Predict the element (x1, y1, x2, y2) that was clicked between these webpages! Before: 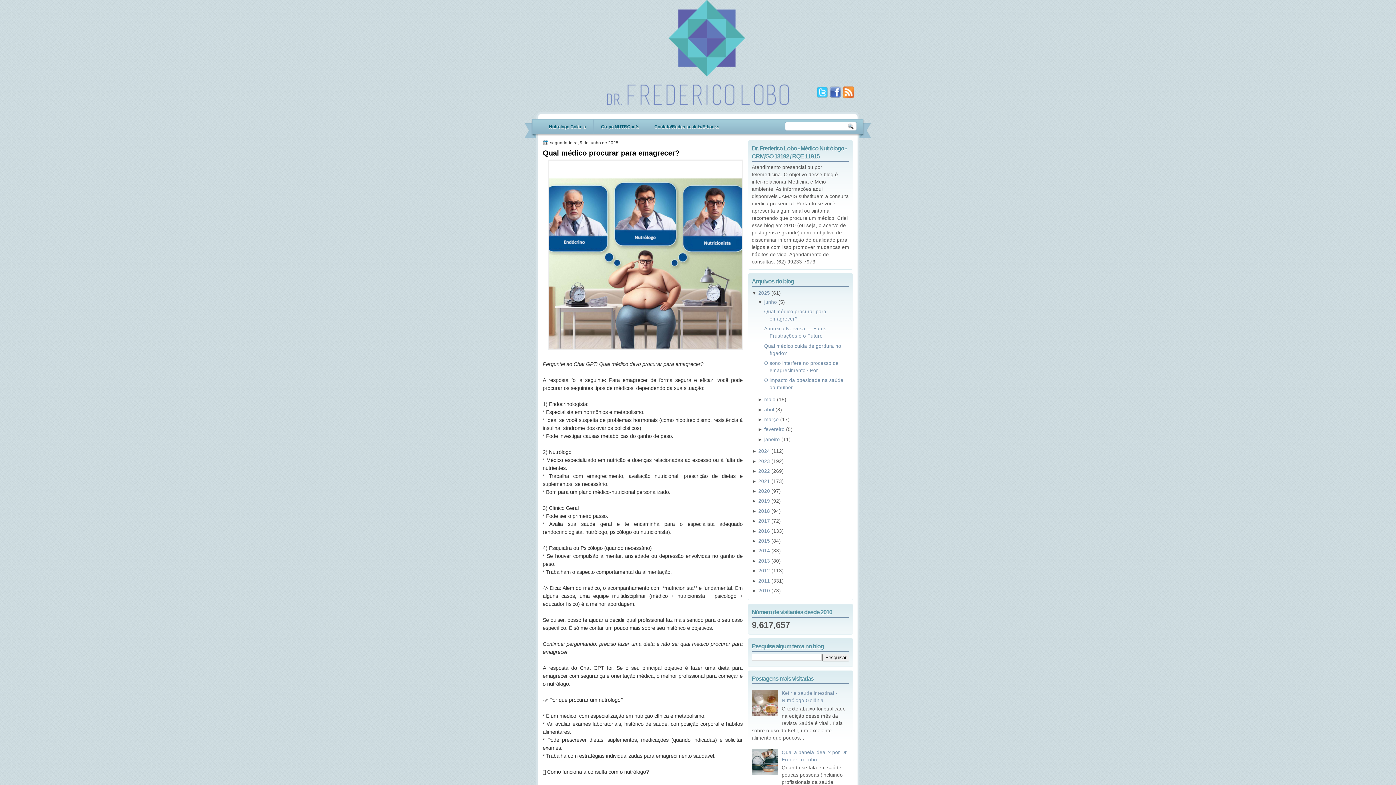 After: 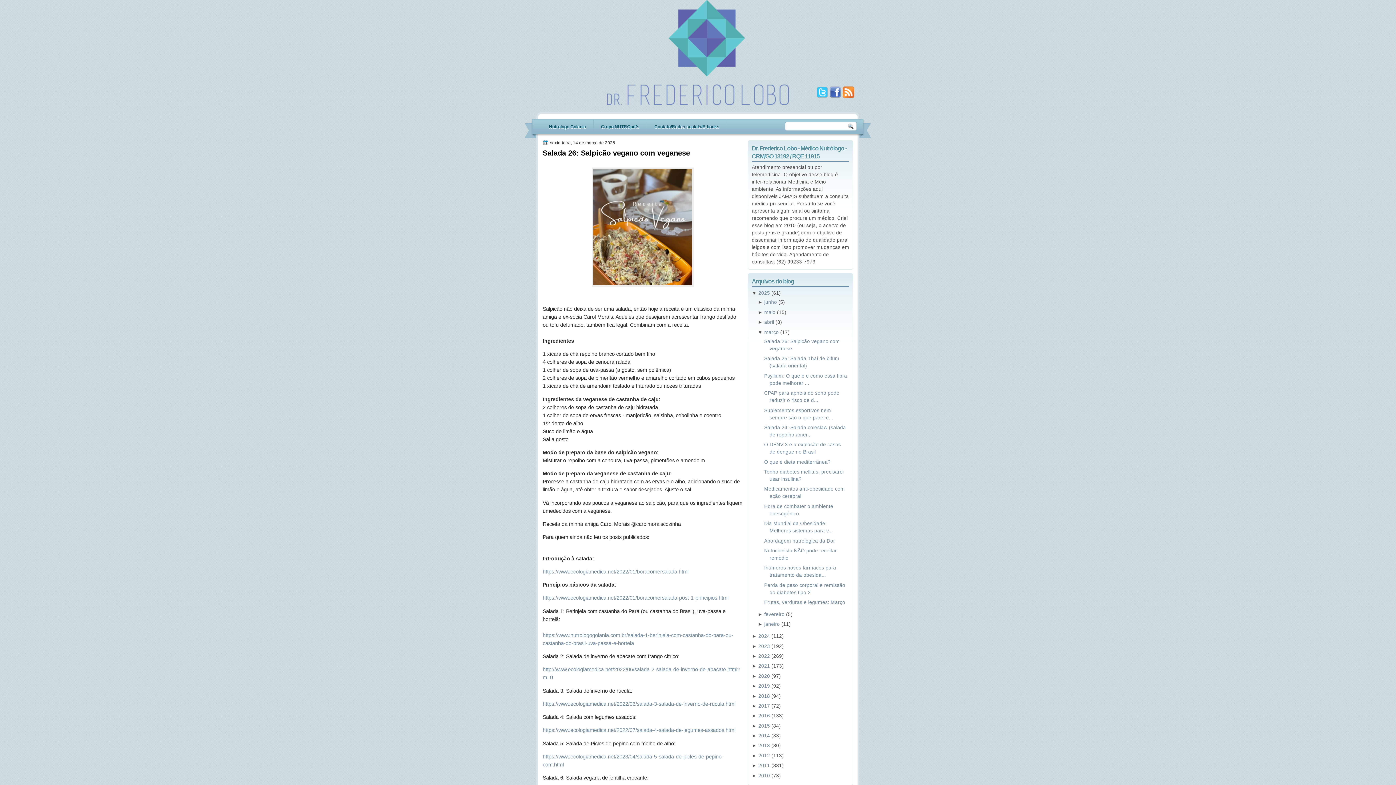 Action: bbox: (764, 417, 779, 422) label: março